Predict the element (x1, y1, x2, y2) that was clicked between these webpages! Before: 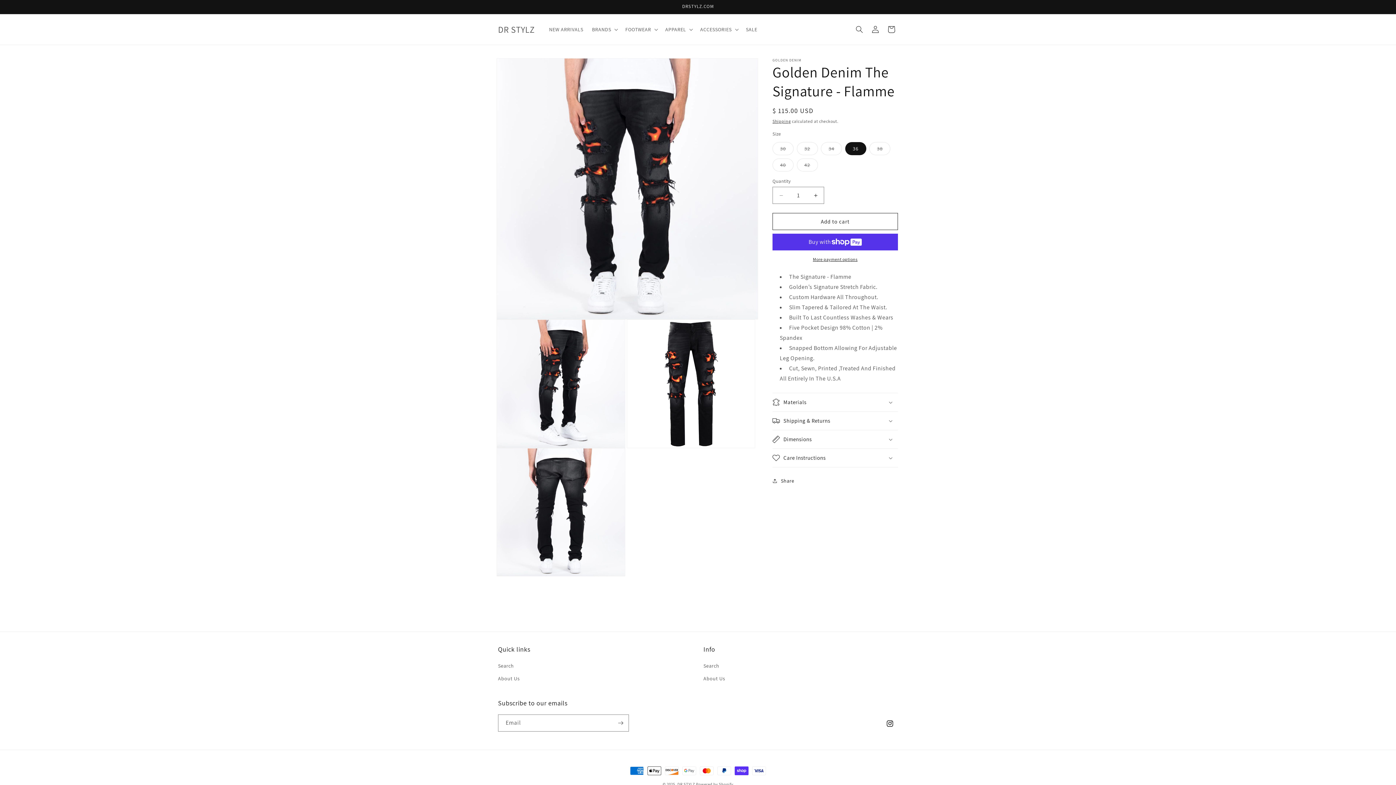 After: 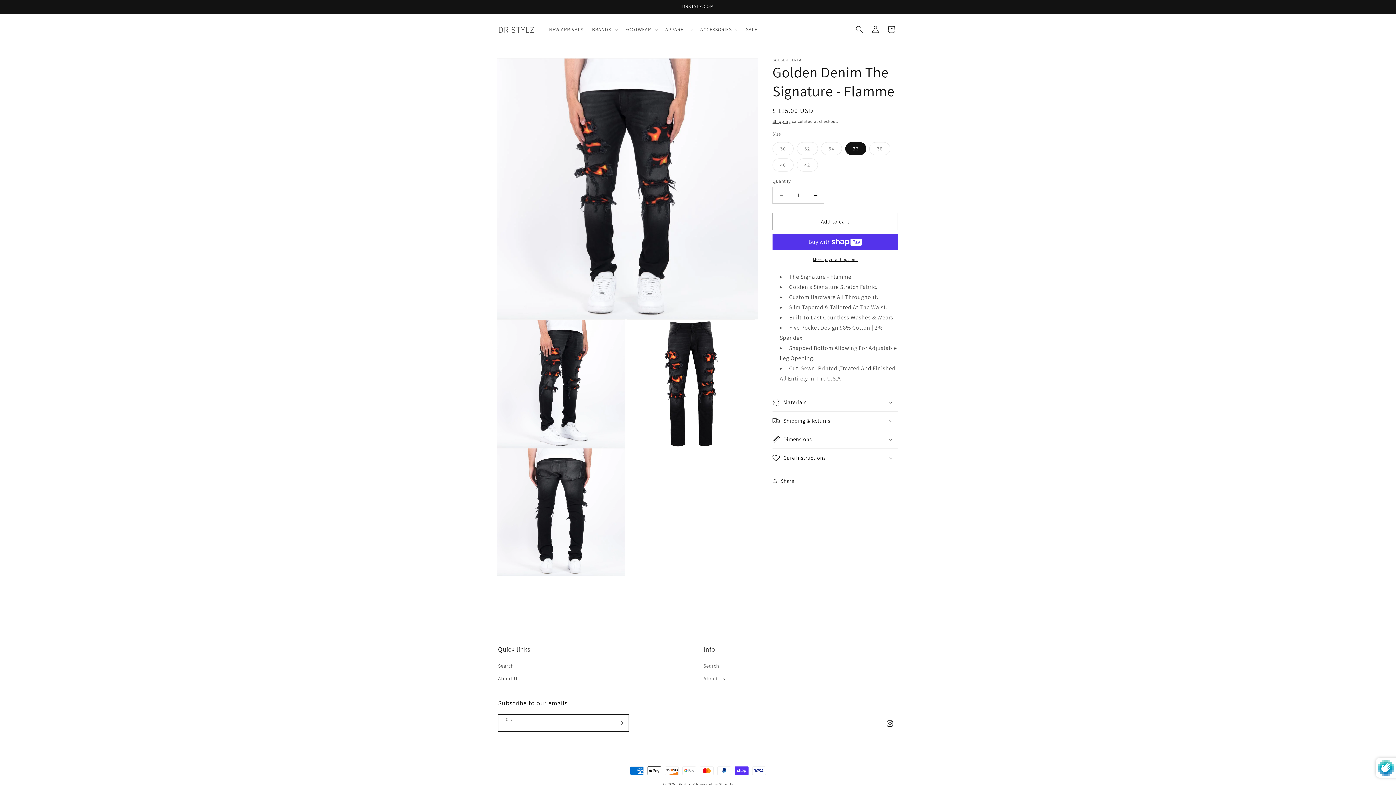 Action: bbox: (612, 714, 628, 732) label: Subscribe